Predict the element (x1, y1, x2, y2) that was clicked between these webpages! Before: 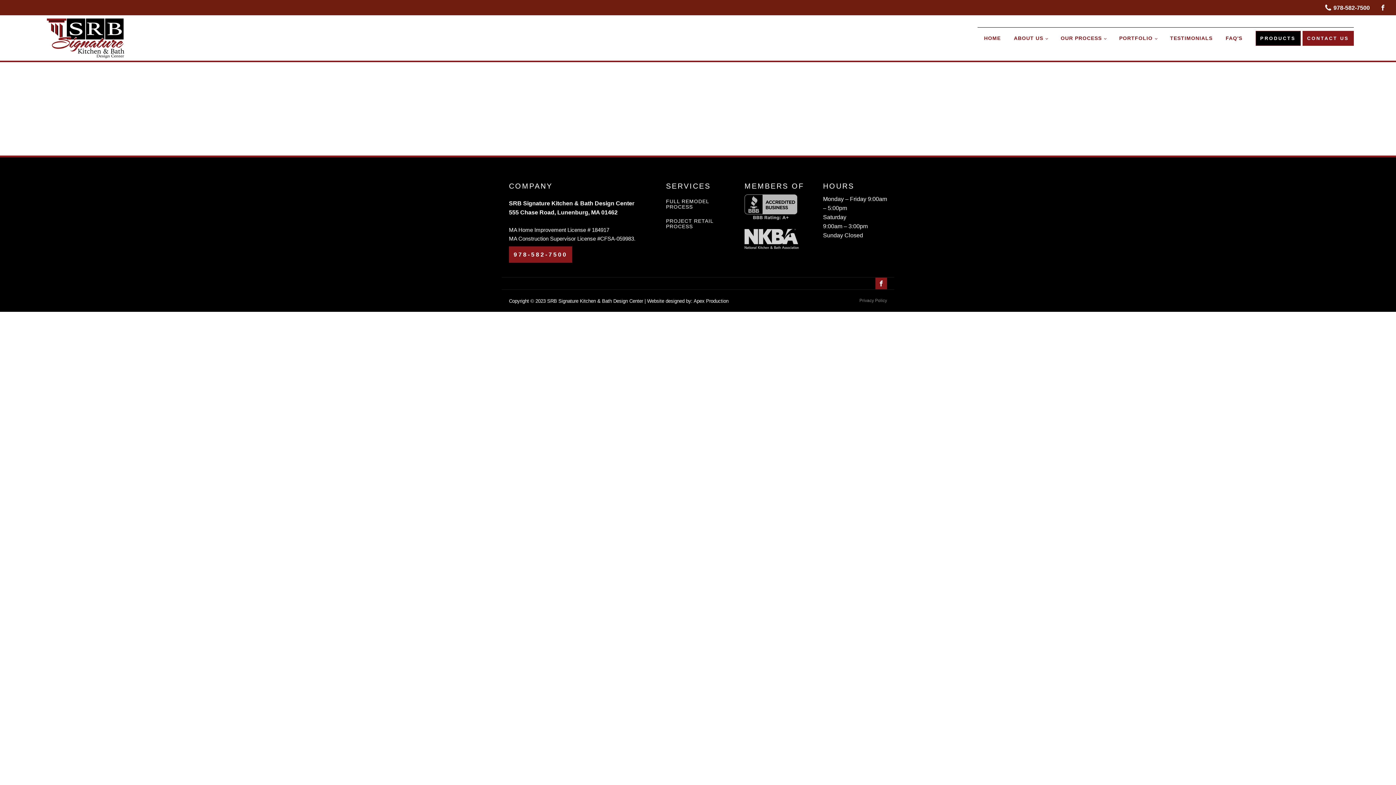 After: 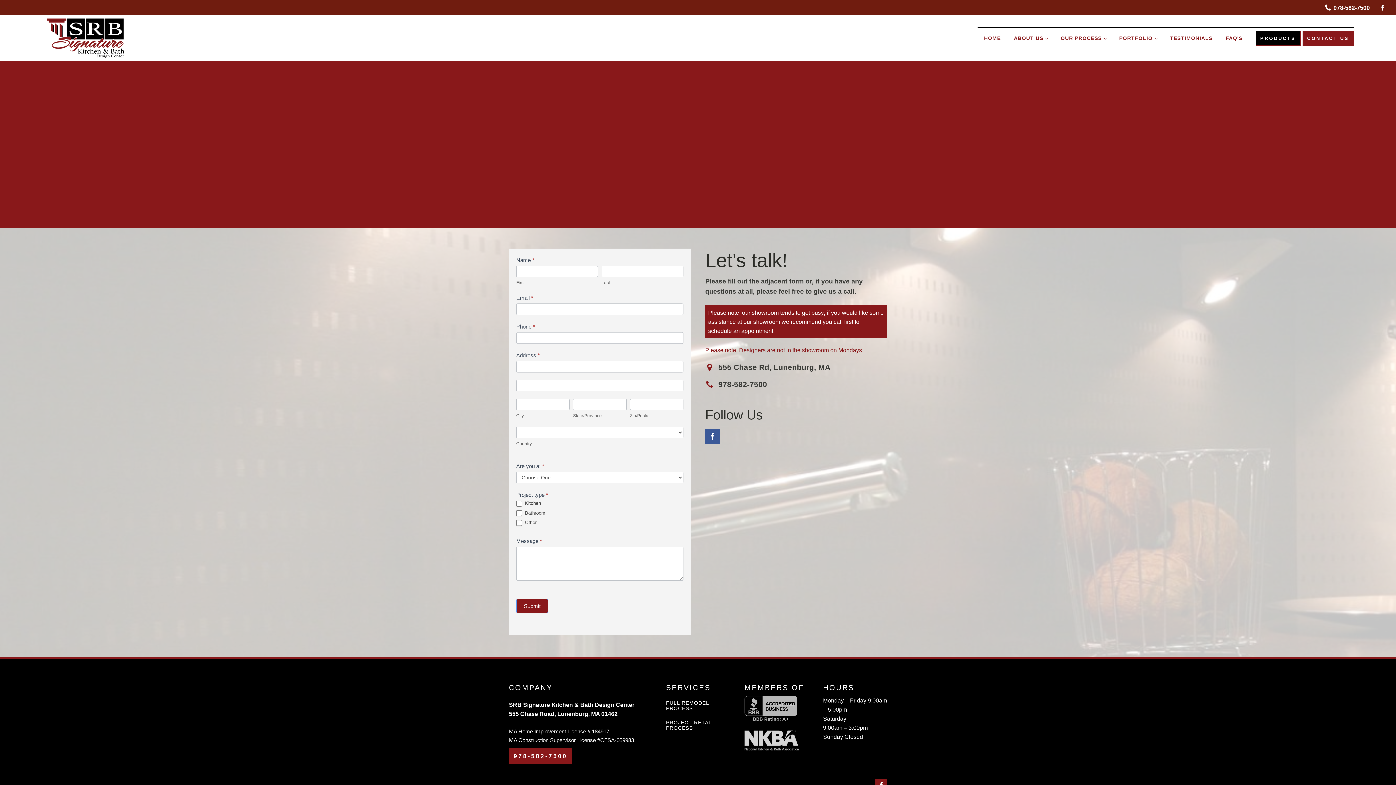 Action: label: CONTACT US bbox: (1302, 30, 1354, 45)